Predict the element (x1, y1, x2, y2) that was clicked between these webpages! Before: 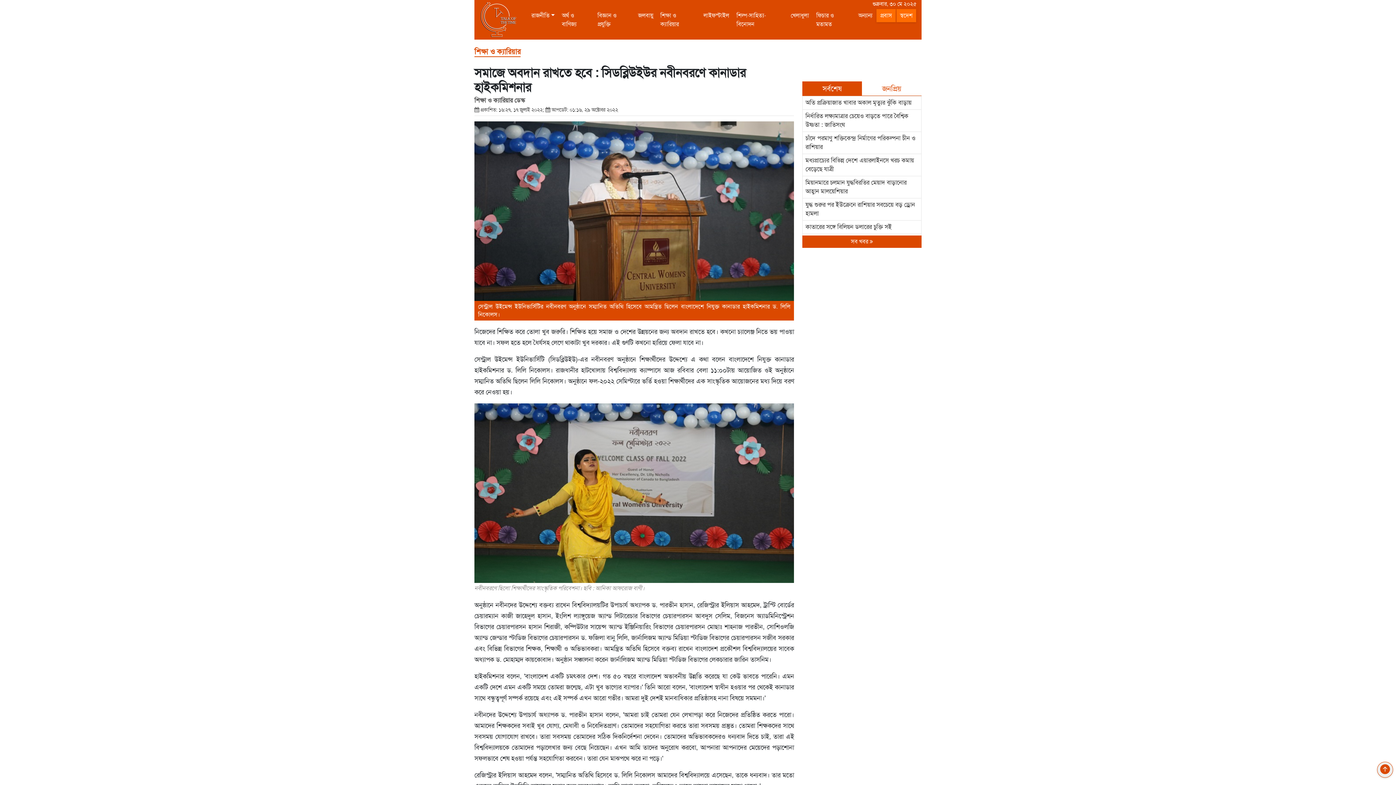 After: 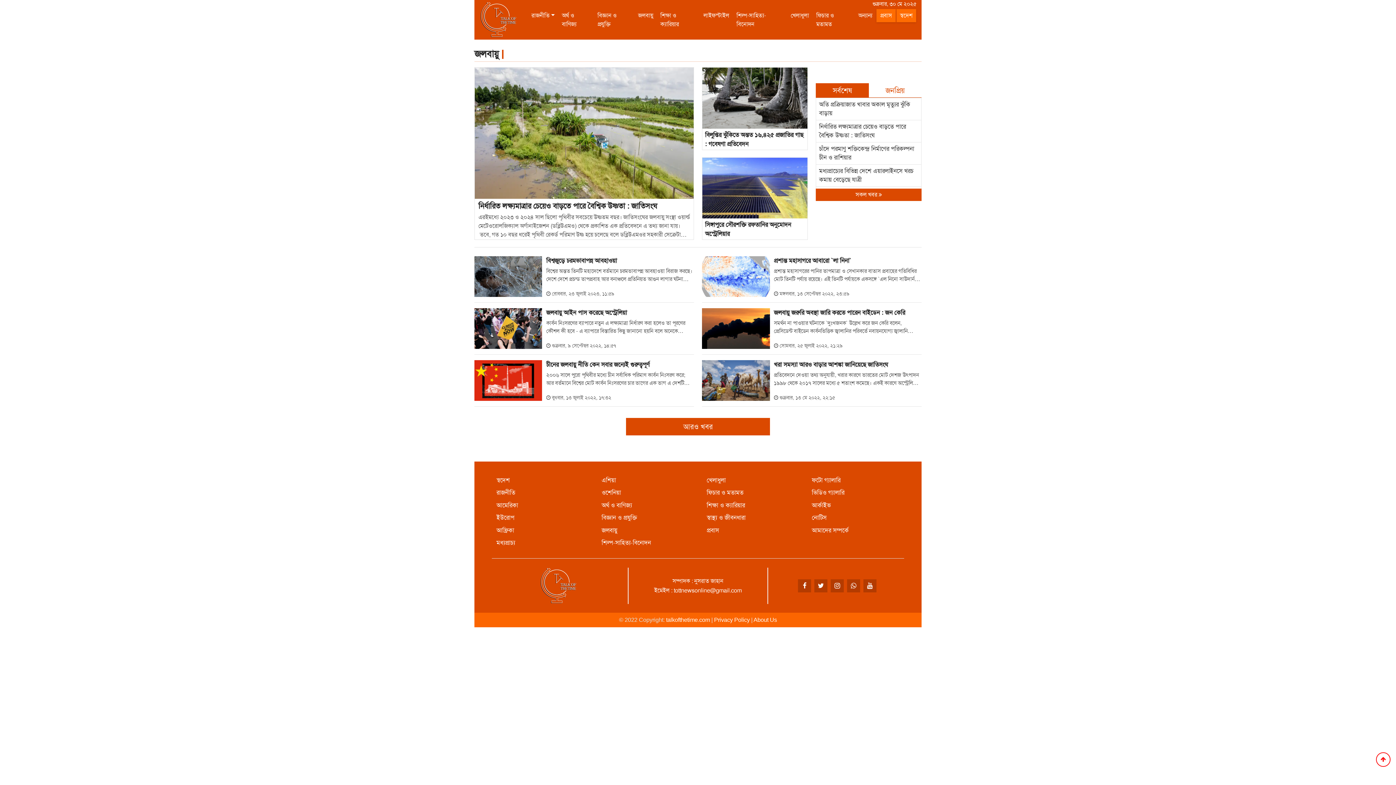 Action: label: জলবায়ু bbox: (634, 8, 656, 22)